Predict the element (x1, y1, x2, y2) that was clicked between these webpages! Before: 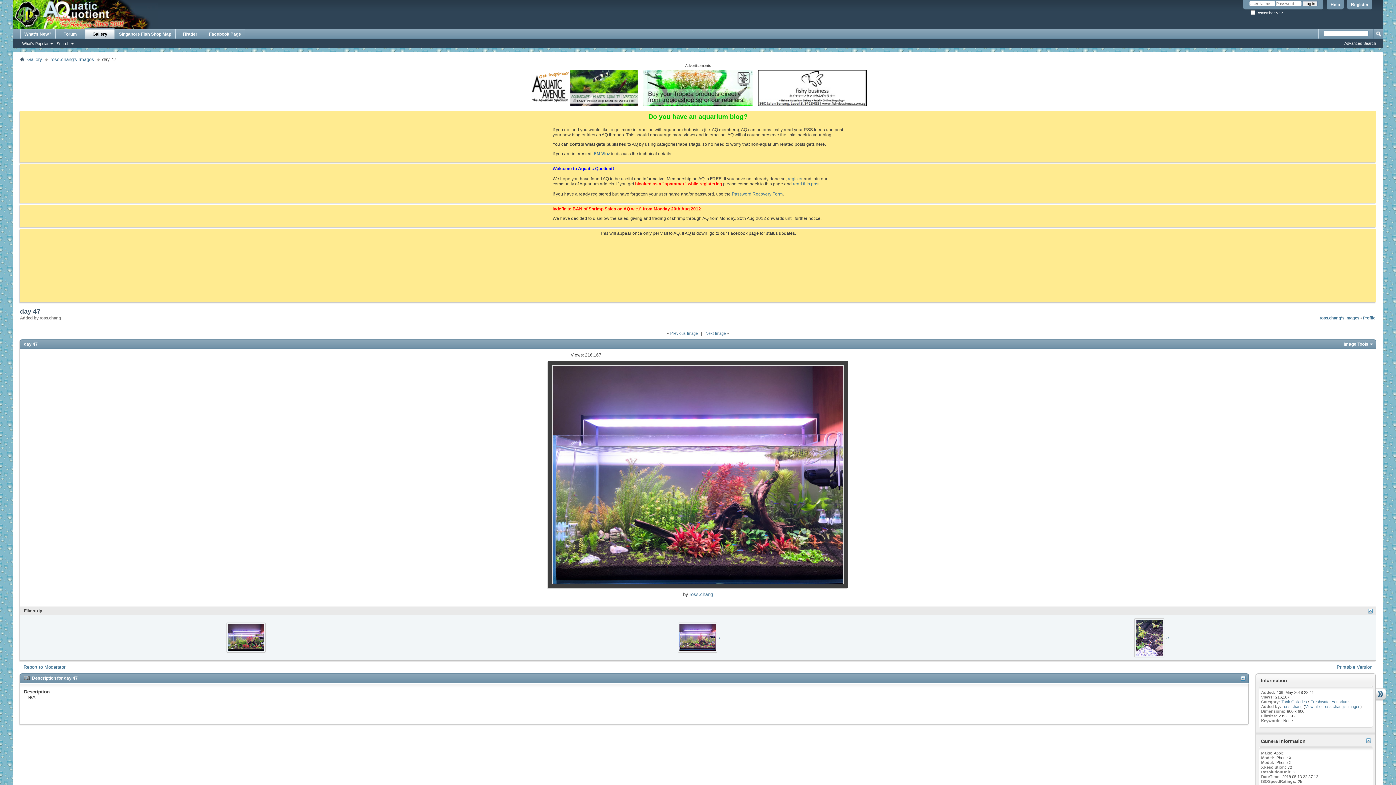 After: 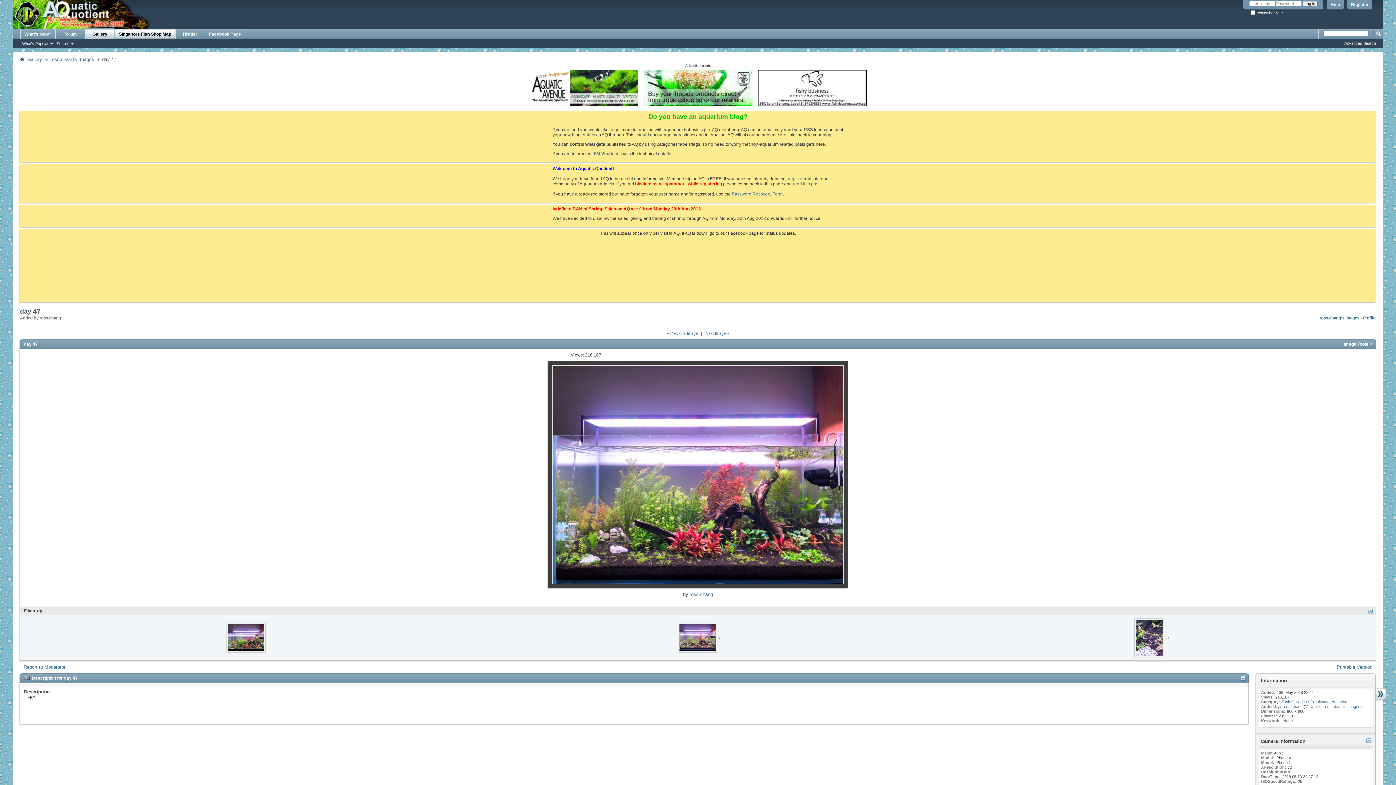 Action: label: Singapore Fish Shop Map bbox: (114, 29, 174, 38)